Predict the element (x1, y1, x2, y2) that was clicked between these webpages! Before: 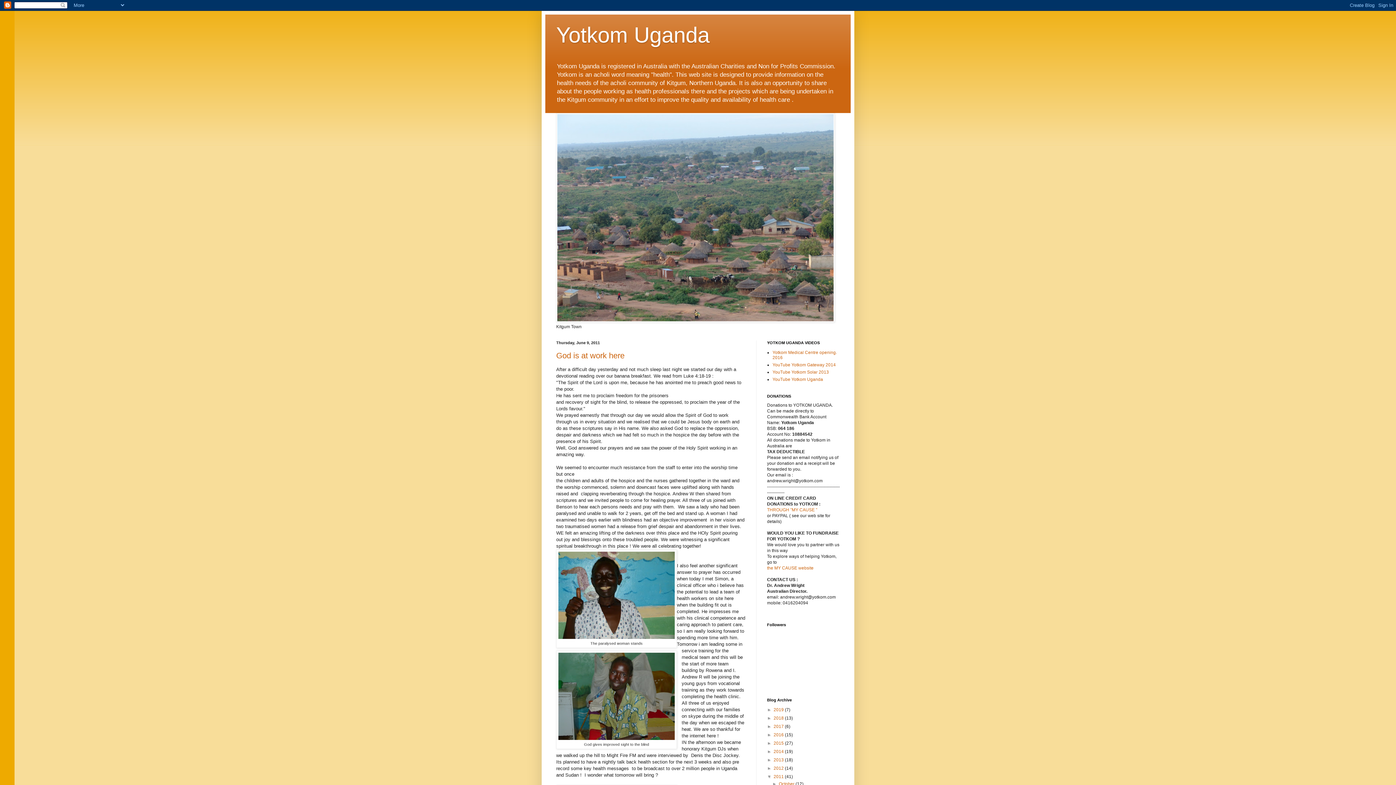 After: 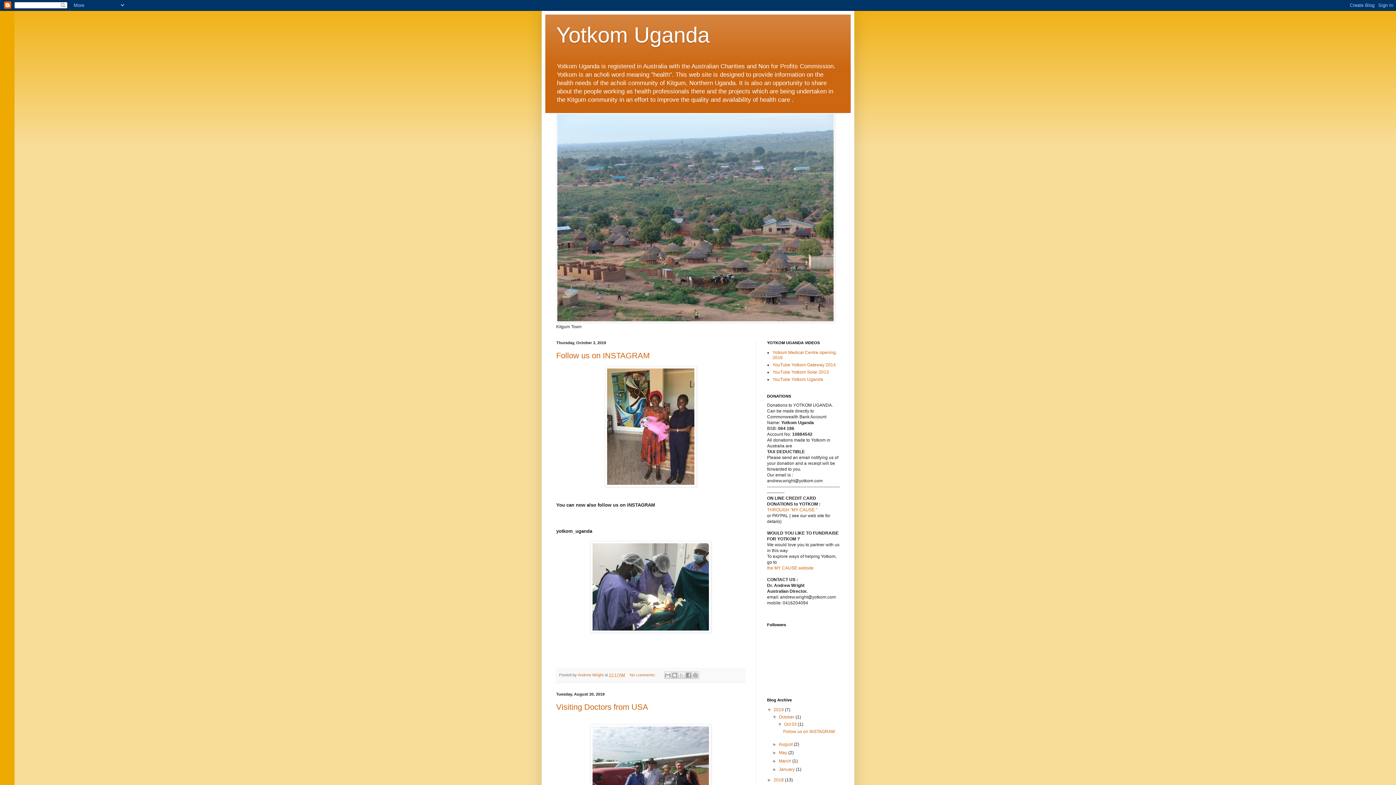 Action: label: 2019  bbox: (773, 707, 785, 712)